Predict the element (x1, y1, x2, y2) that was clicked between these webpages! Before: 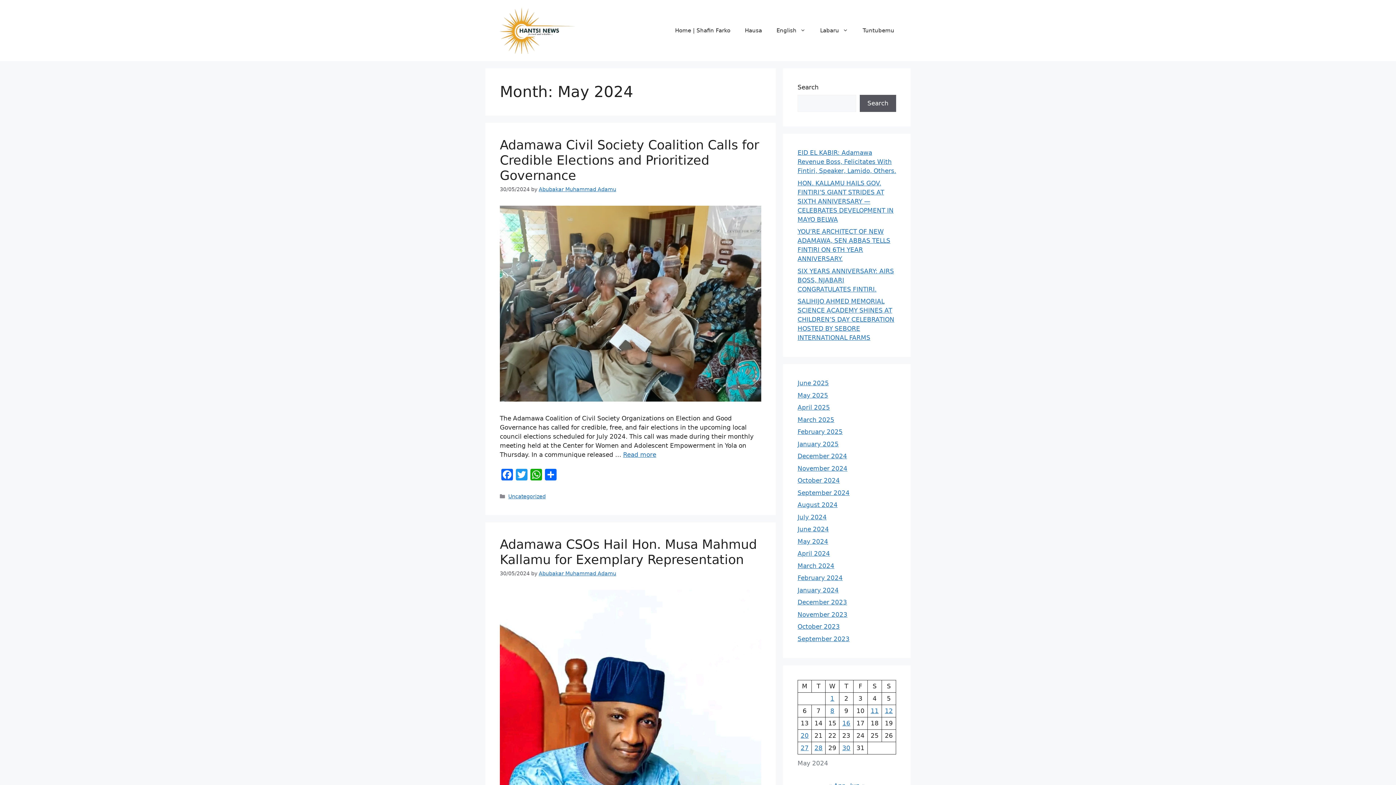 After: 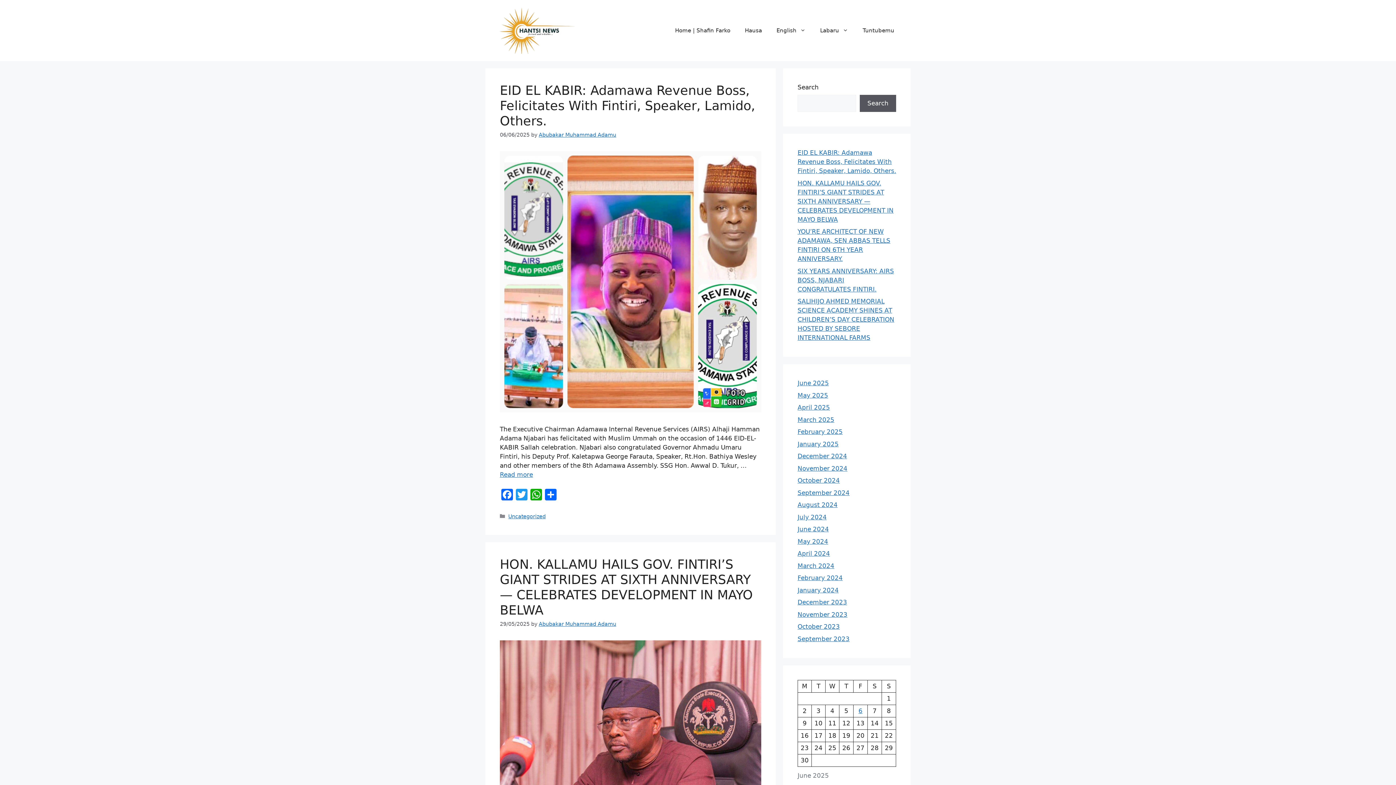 Action: bbox: (494, 26, 587, 33)